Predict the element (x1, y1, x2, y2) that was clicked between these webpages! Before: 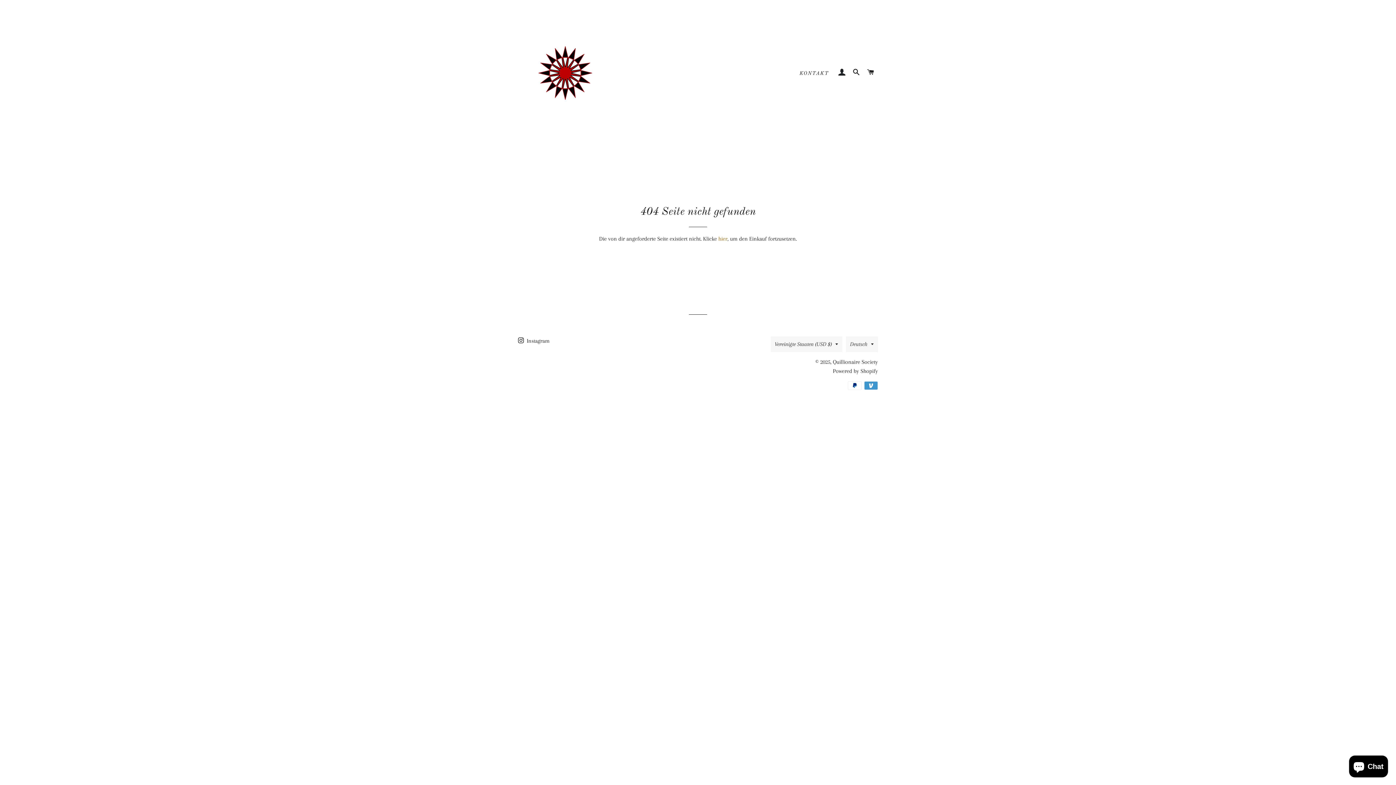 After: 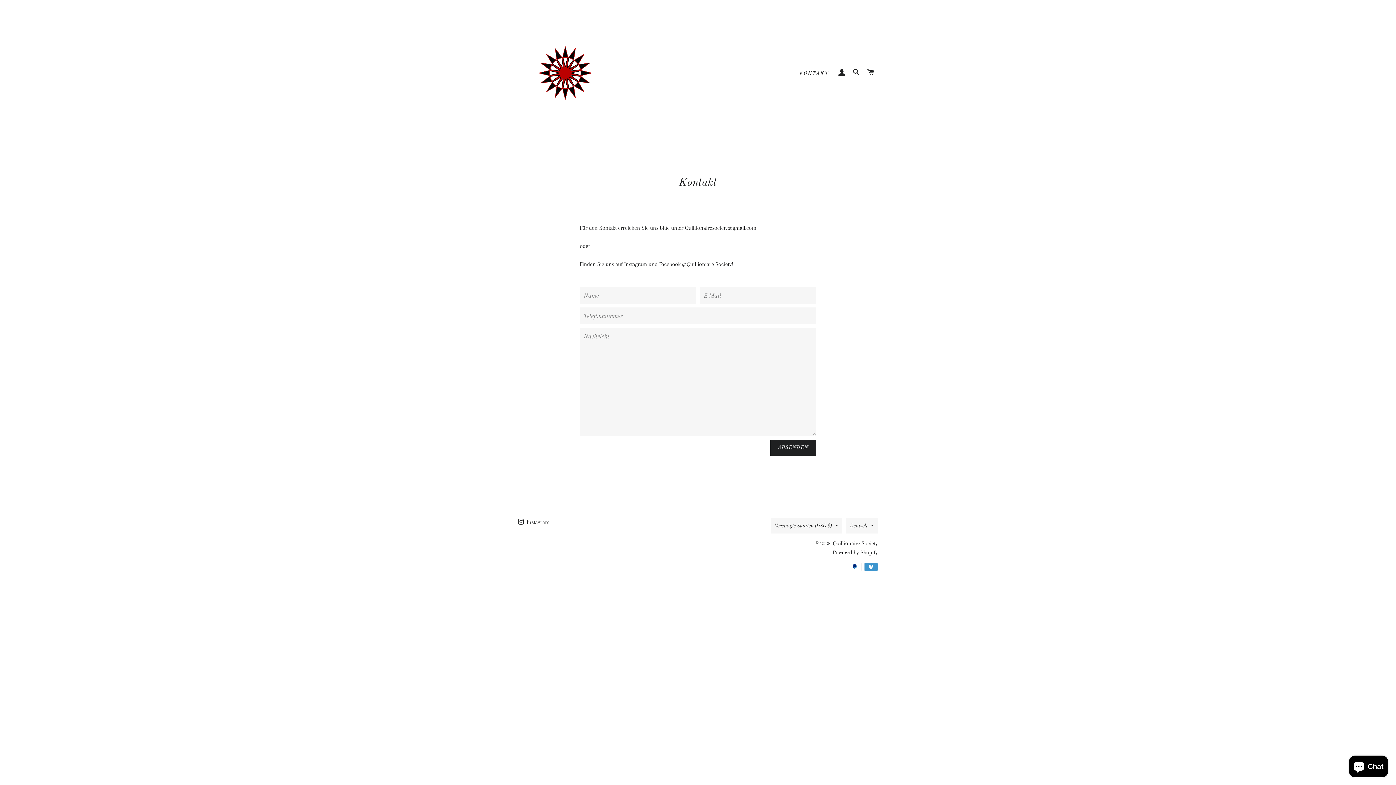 Action: label: KONTAKT bbox: (794, 64, 834, 82)